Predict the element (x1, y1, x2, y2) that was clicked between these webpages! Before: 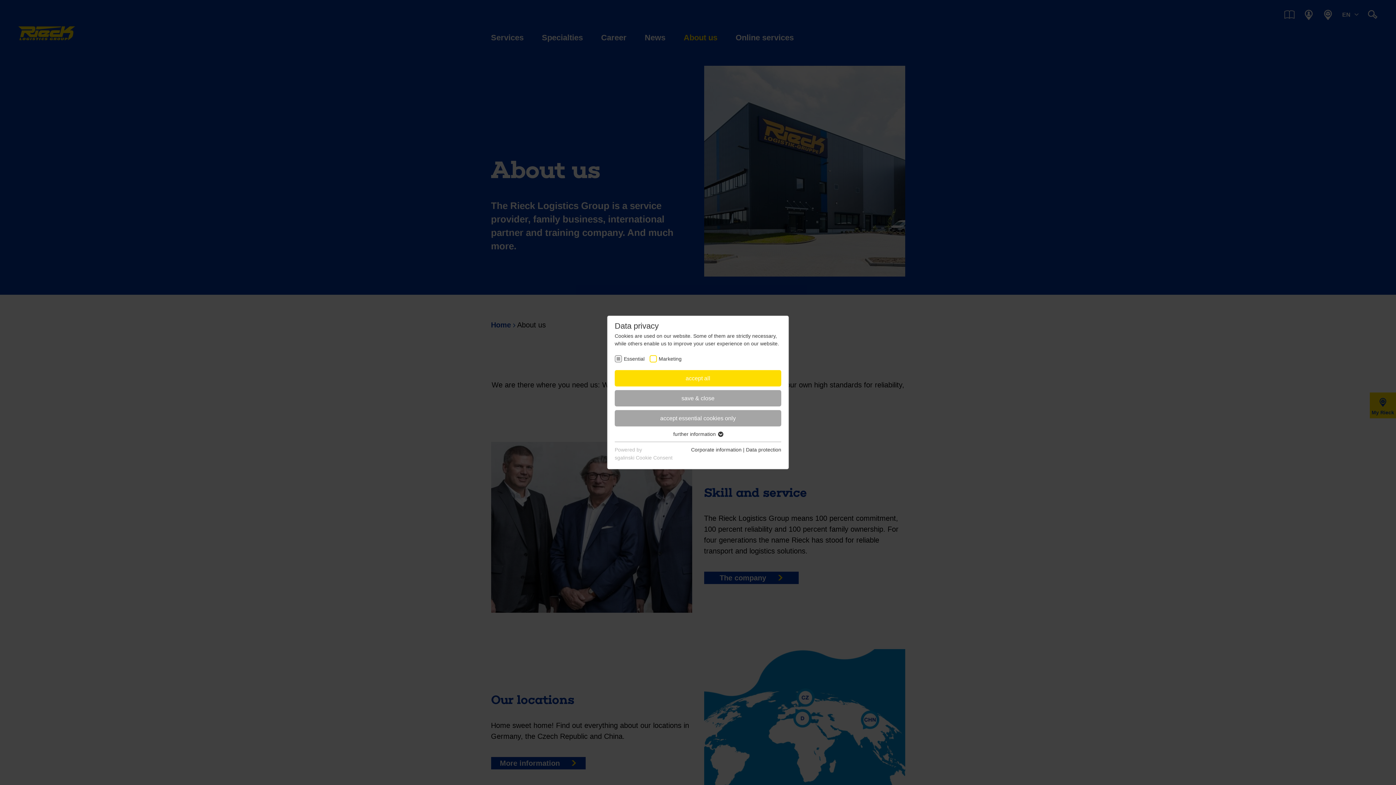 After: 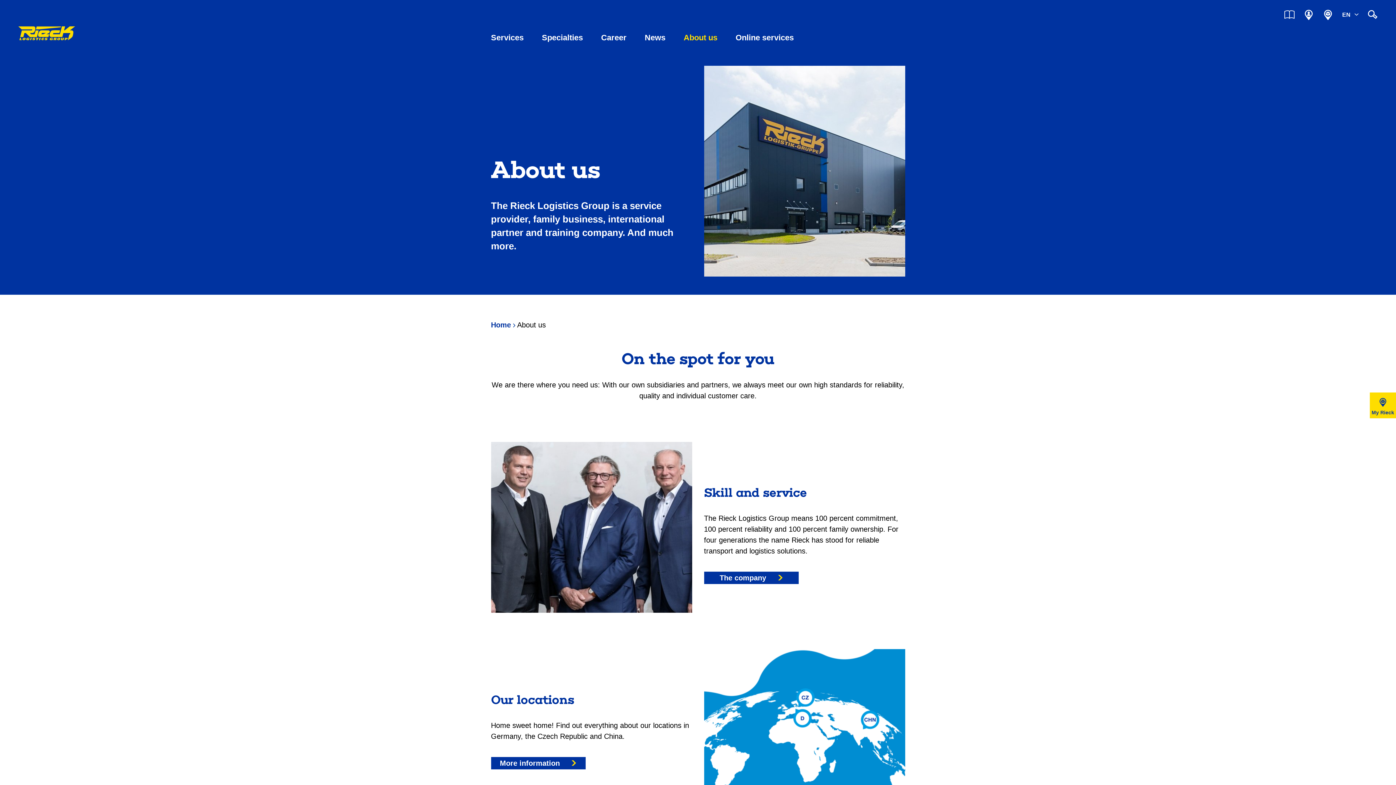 Action: bbox: (614, 410, 781, 426) label: accept essential cookies only